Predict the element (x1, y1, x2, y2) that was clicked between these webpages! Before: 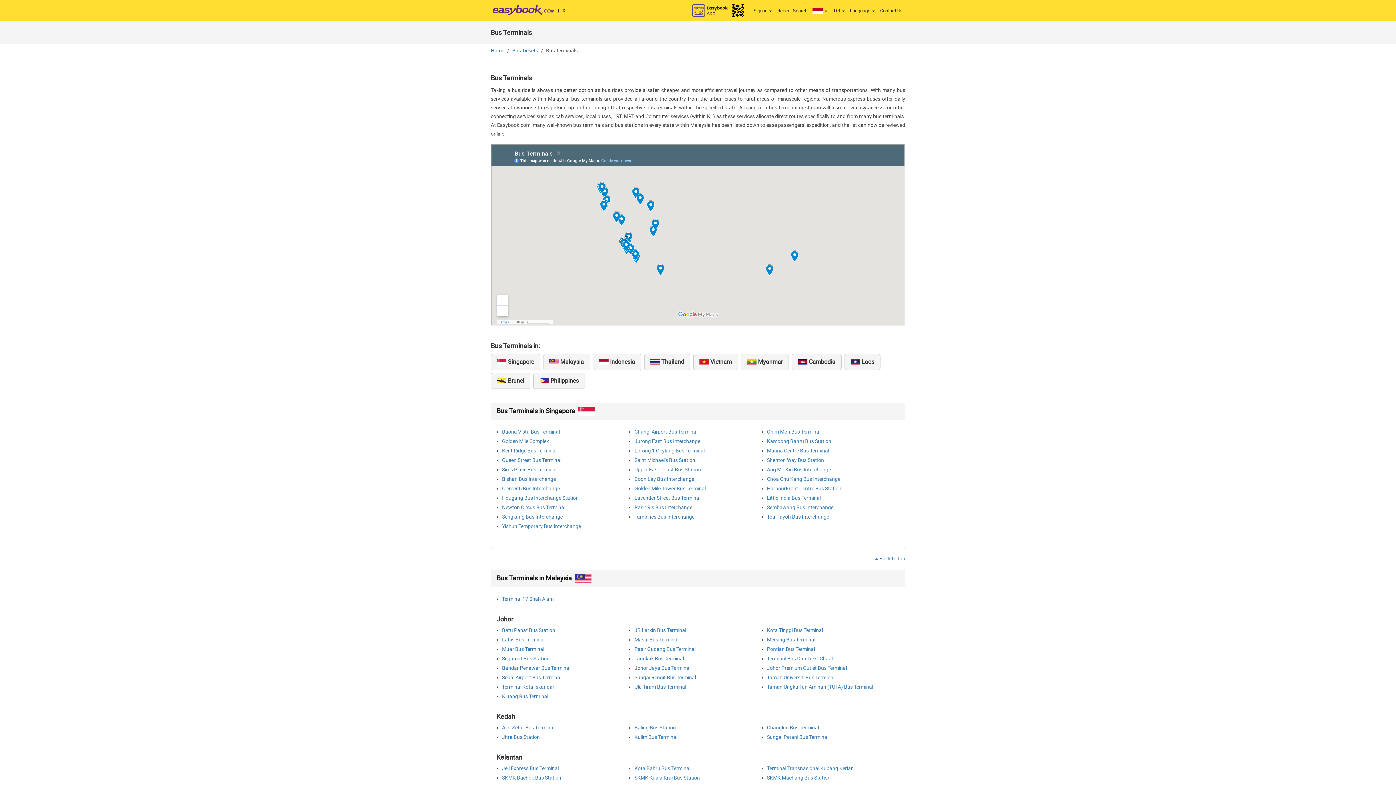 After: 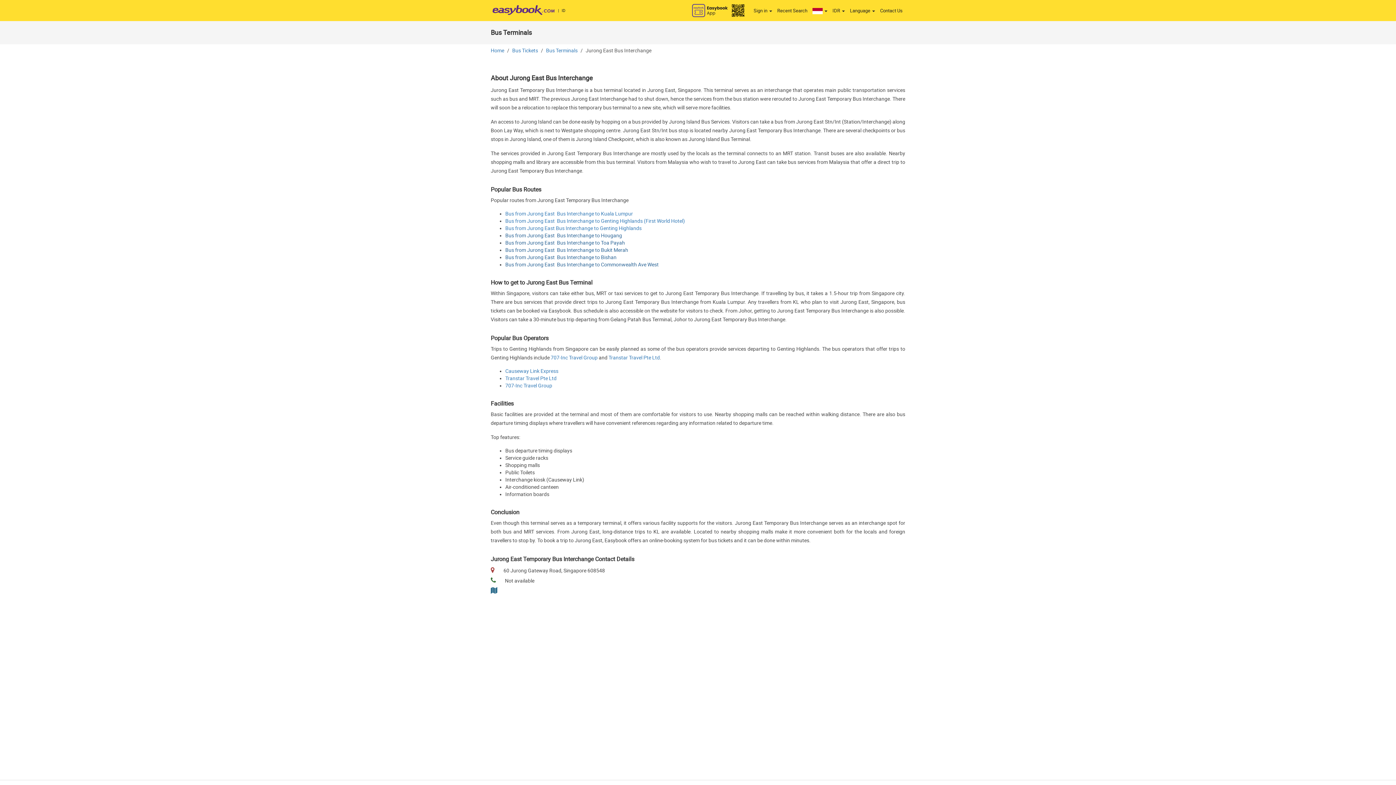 Action: label: Jurong East Bus Interchange bbox: (634, 438, 700, 444)